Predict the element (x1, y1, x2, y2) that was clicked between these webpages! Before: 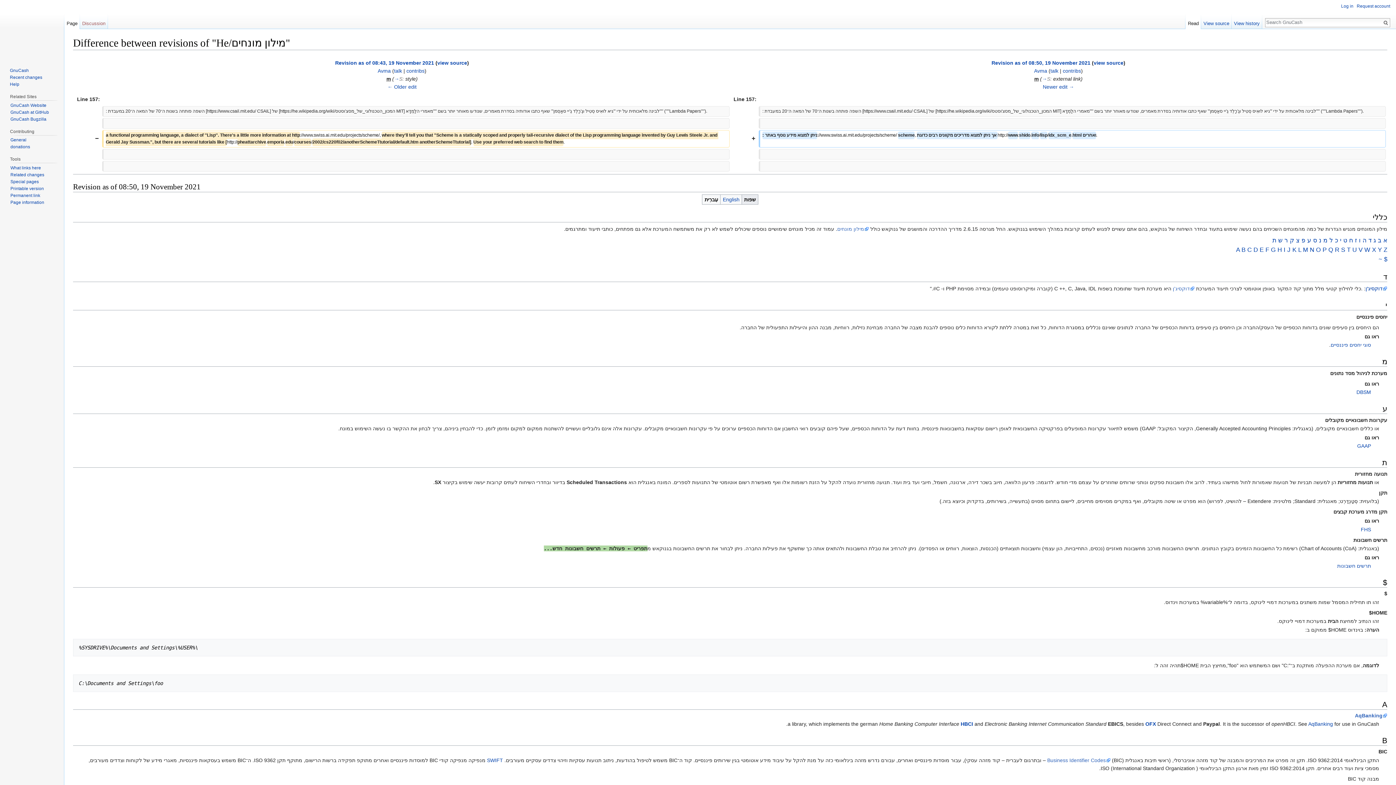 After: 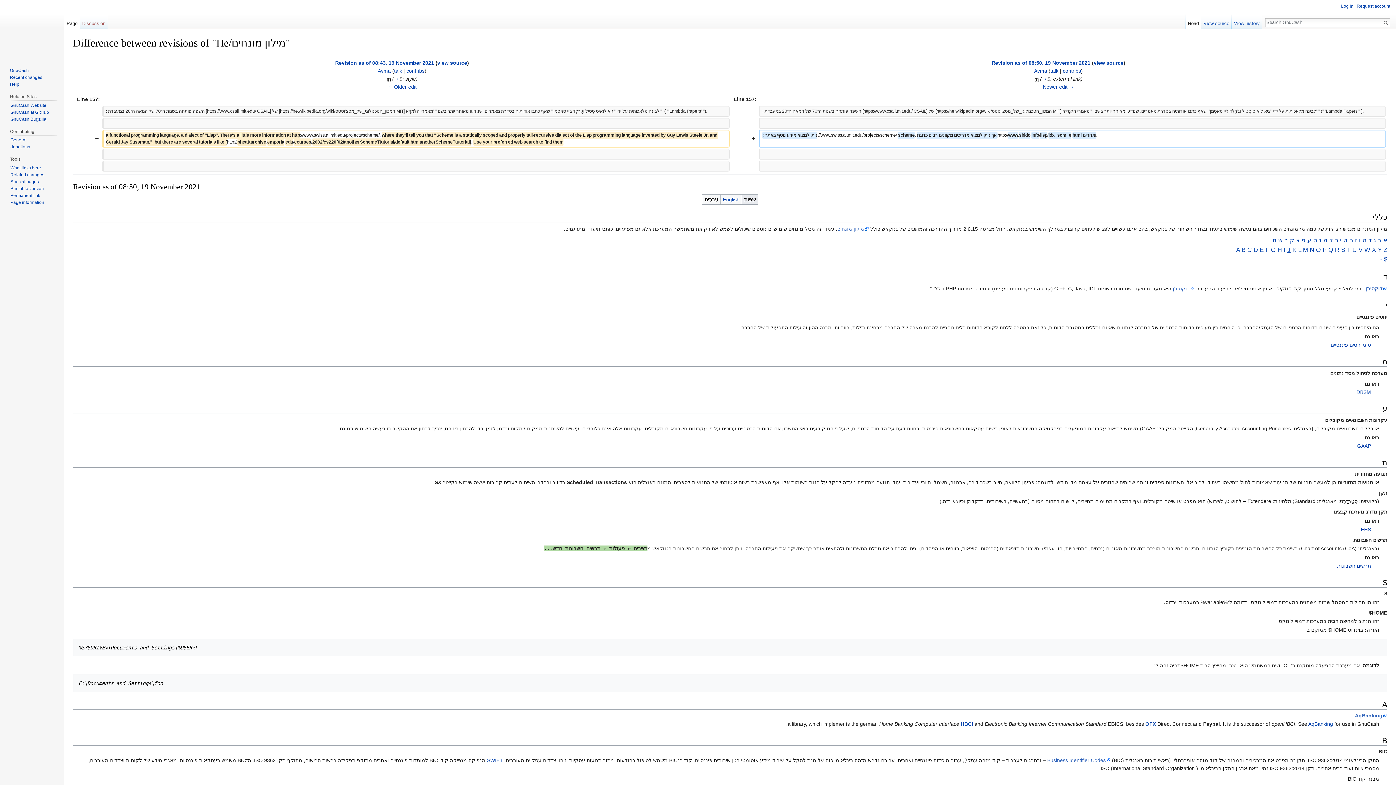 Action: label: J bbox: (1287, 246, 1290, 253)